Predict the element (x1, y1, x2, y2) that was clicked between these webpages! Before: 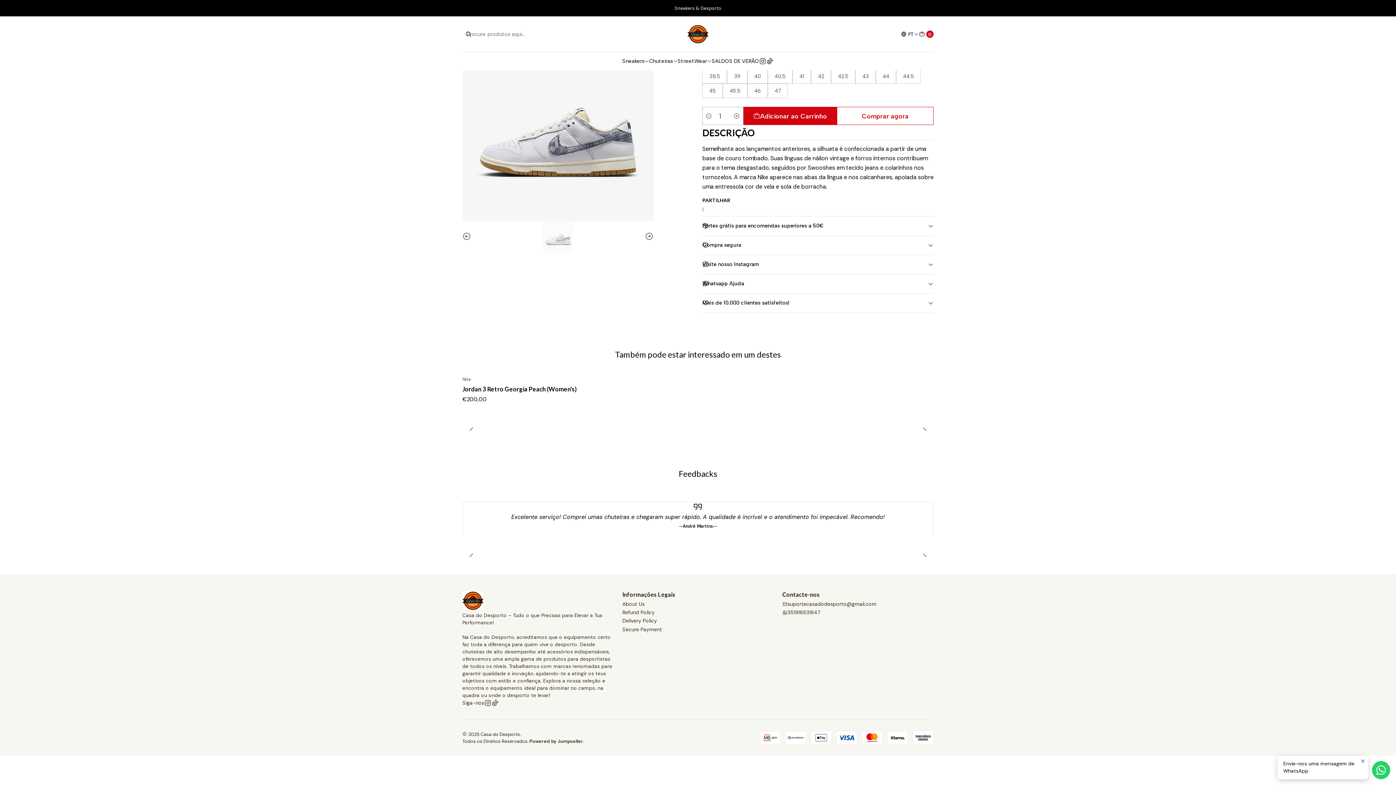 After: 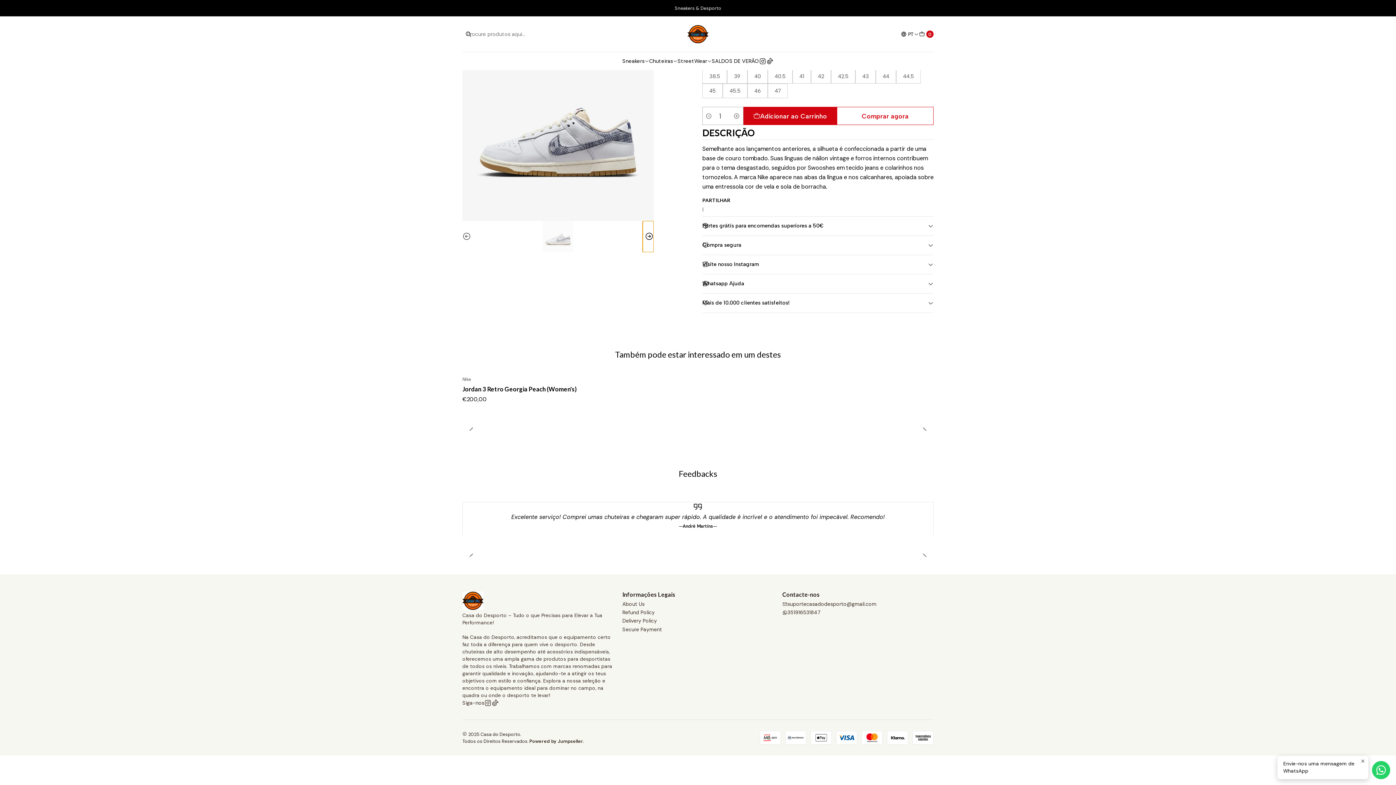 Action: label: Próxima imagem bbox: (642, 221, 653, 252)